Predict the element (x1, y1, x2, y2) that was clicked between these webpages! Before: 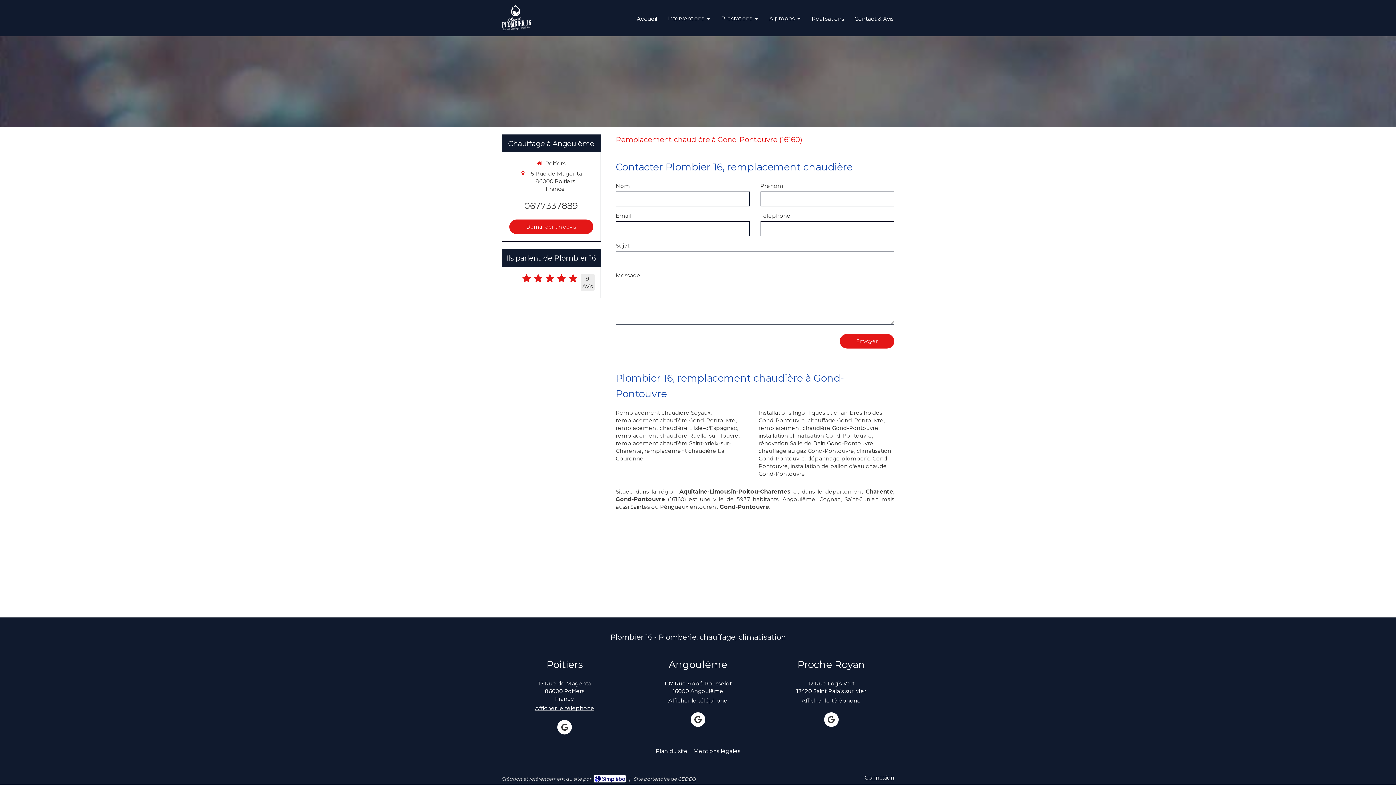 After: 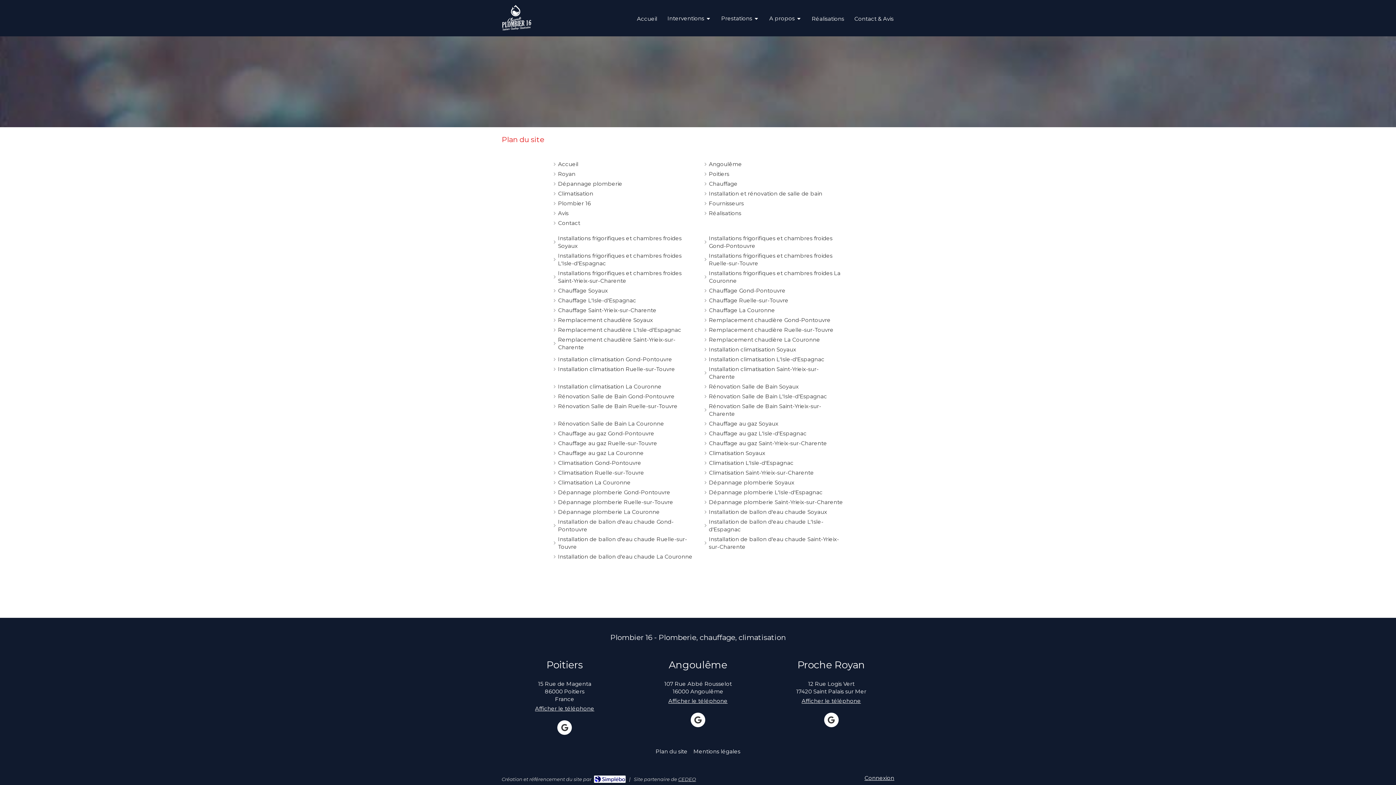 Action: bbox: (655, 747, 687, 755) label: Plan du site